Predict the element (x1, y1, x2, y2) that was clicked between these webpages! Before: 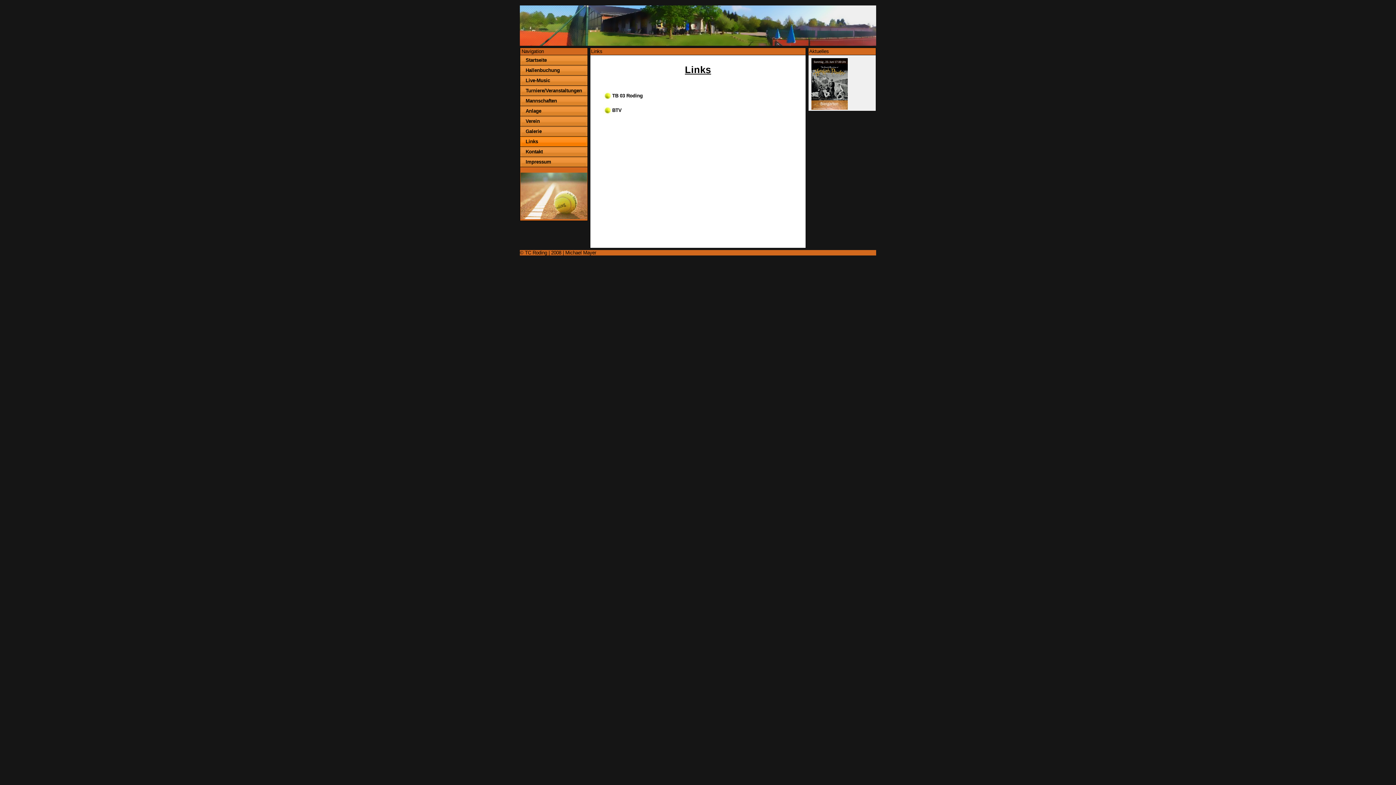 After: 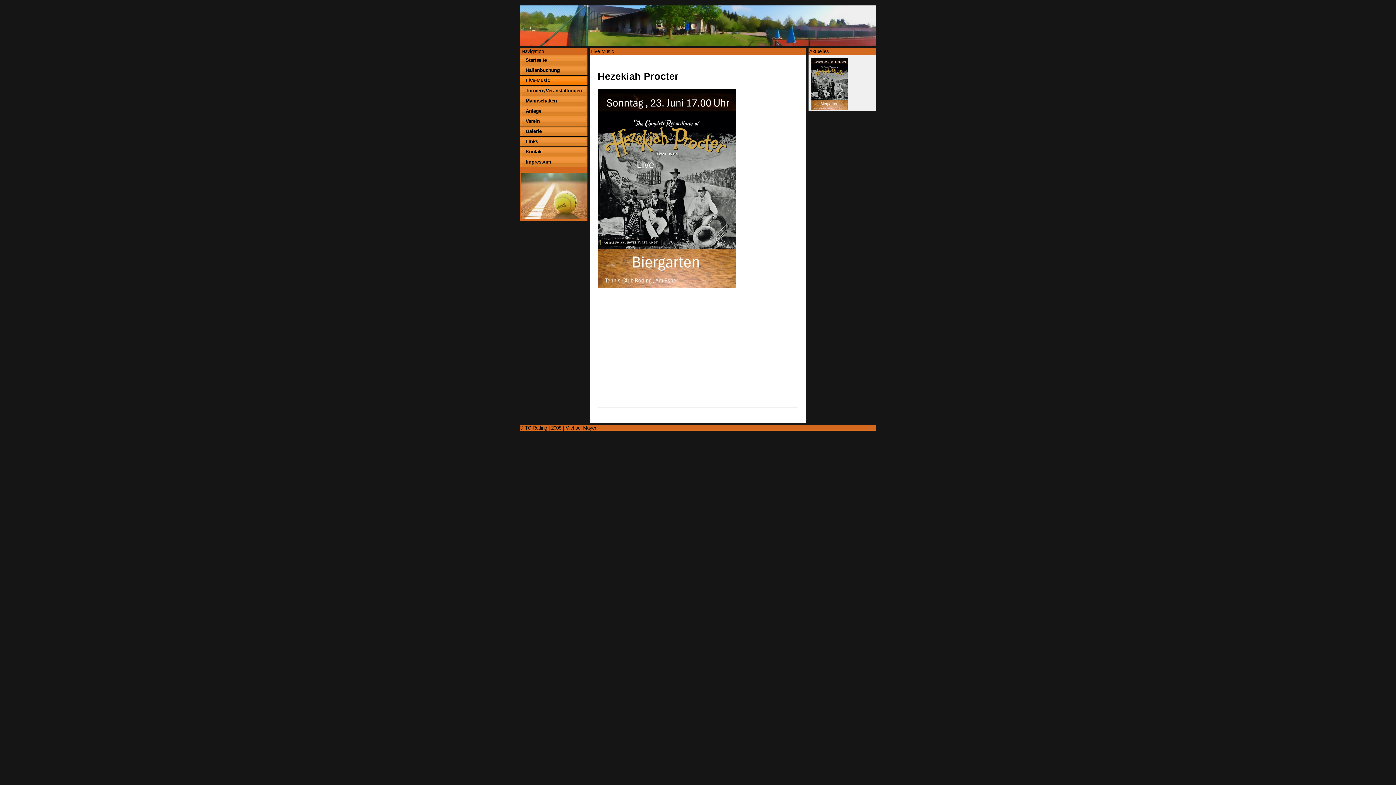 Action: bbox: (520, 75, 587, 85) label: Live-Music